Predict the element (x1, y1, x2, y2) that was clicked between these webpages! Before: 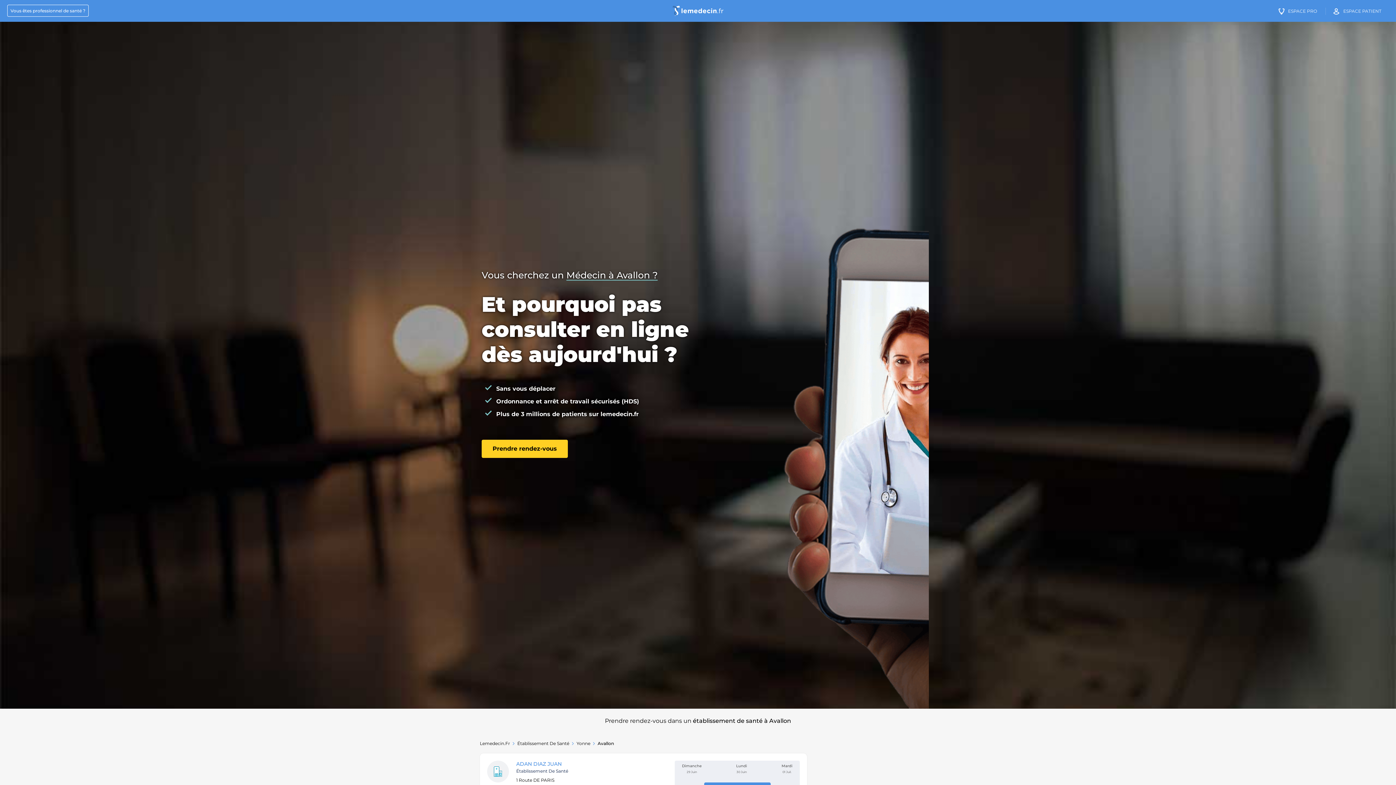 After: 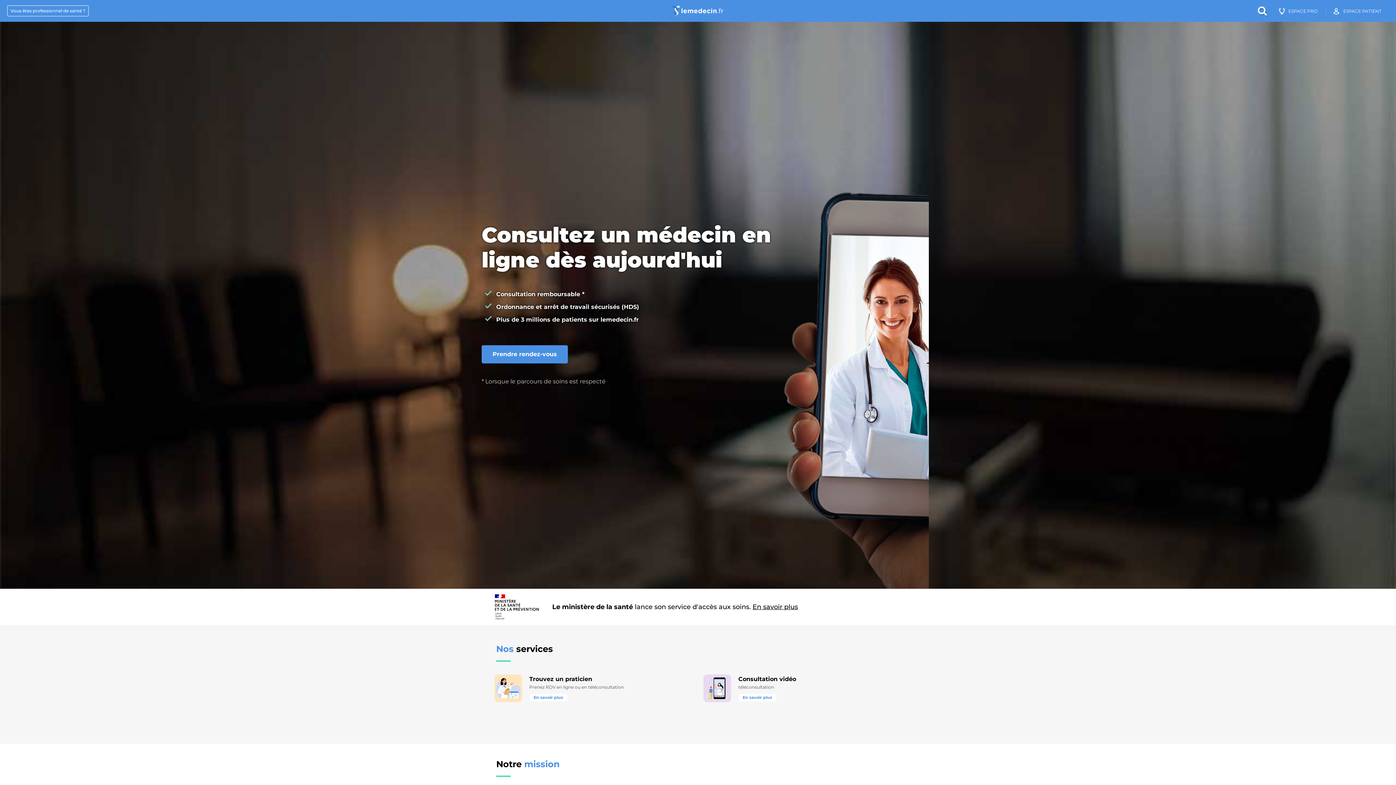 Action: label: Lemedecin.Fr bbox: (480, 741, 510, 746)